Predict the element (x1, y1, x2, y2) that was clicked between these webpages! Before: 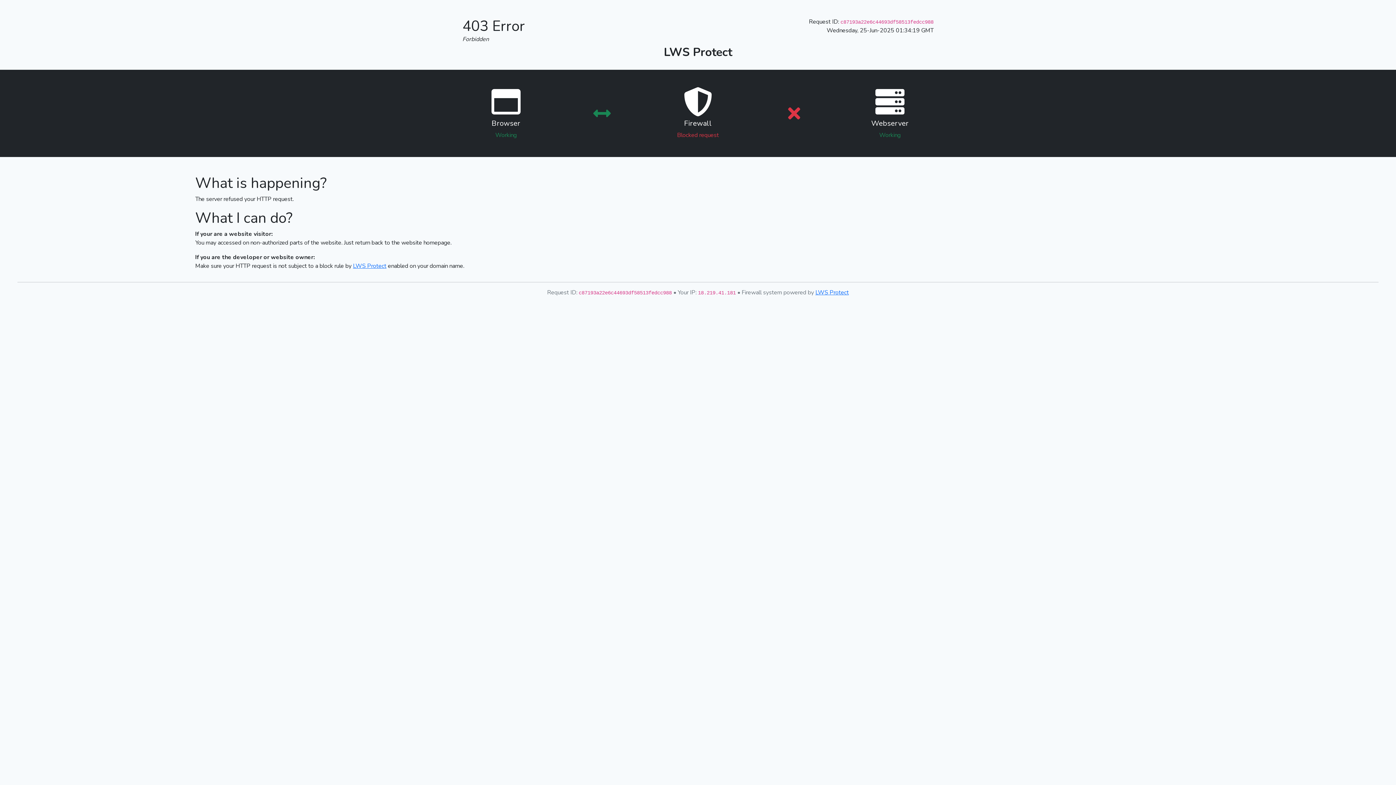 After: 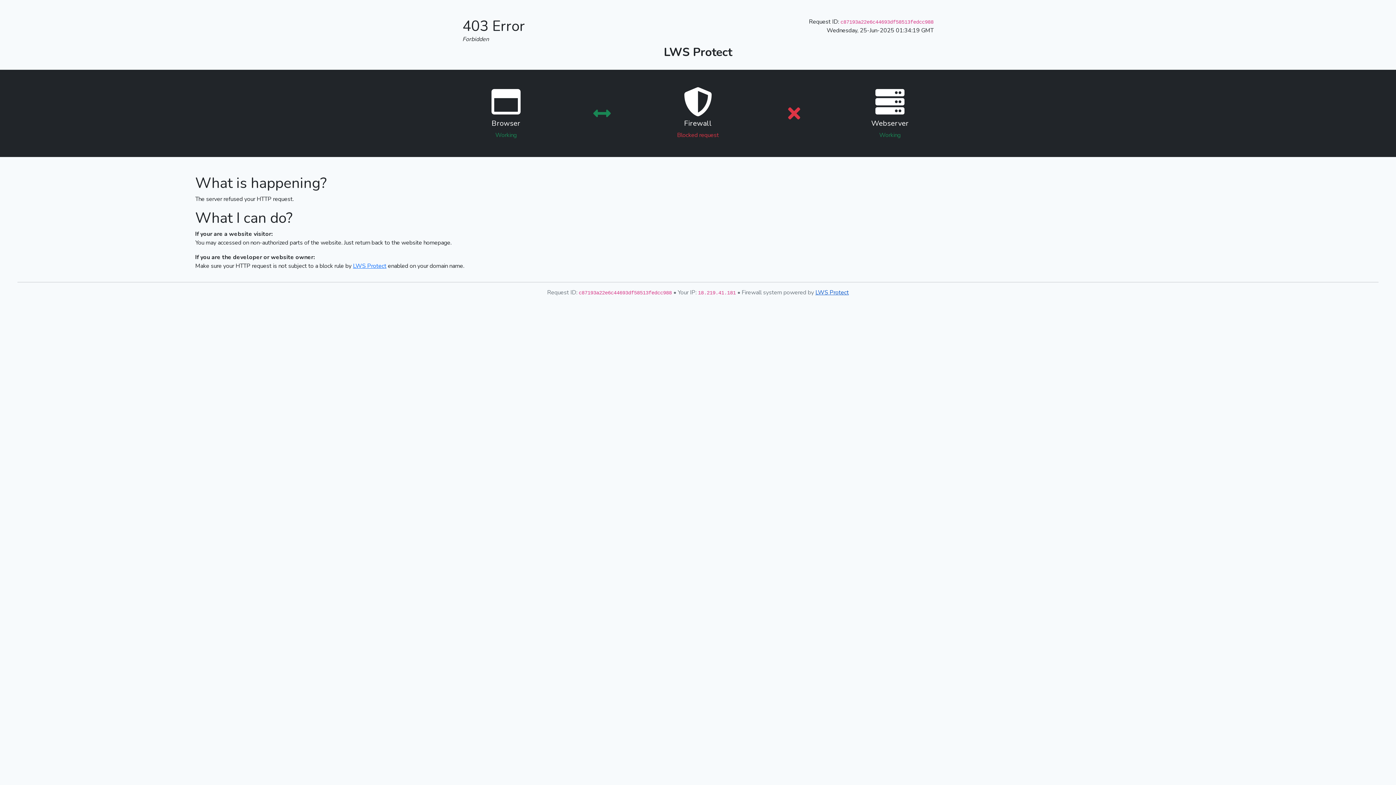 Action: label: LWS Protect bbox: (815, 288, 849, 296)